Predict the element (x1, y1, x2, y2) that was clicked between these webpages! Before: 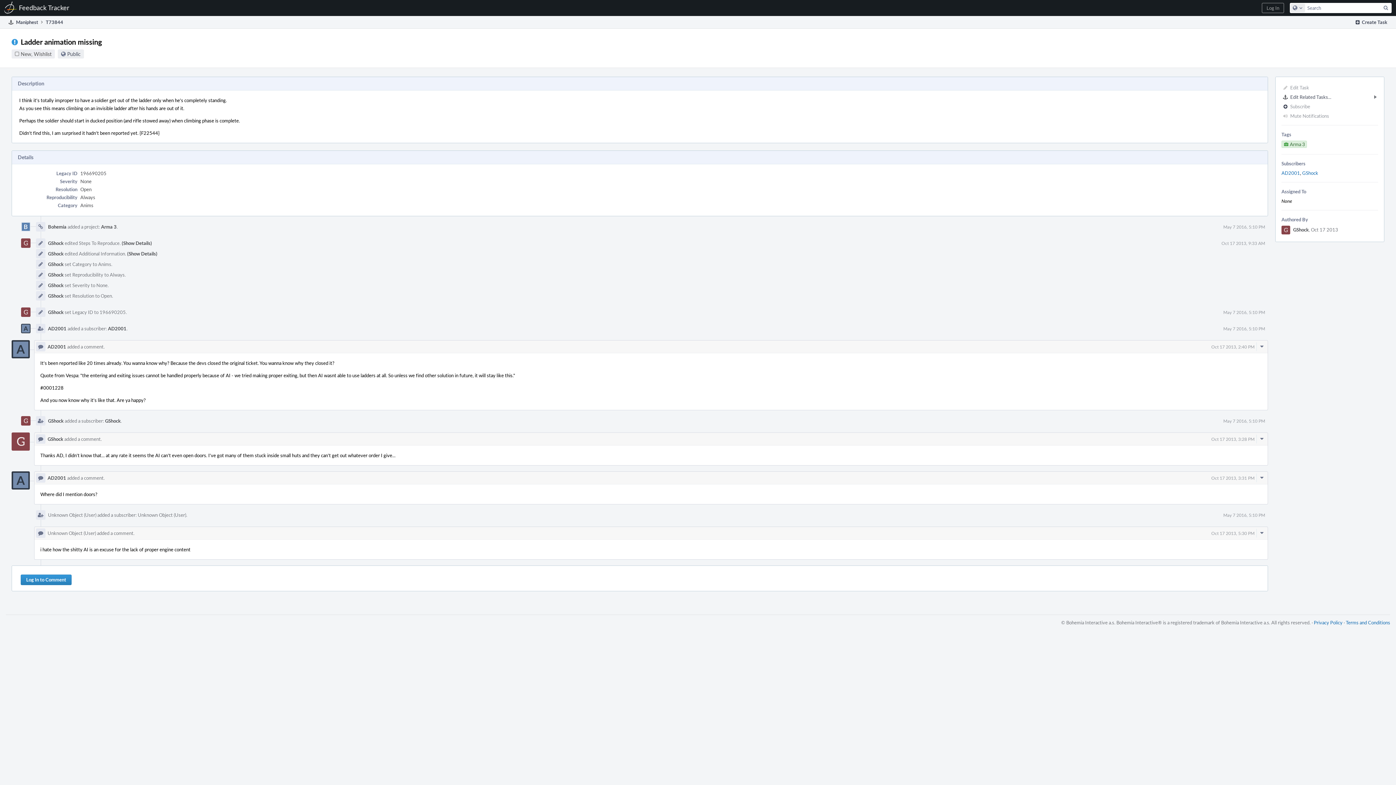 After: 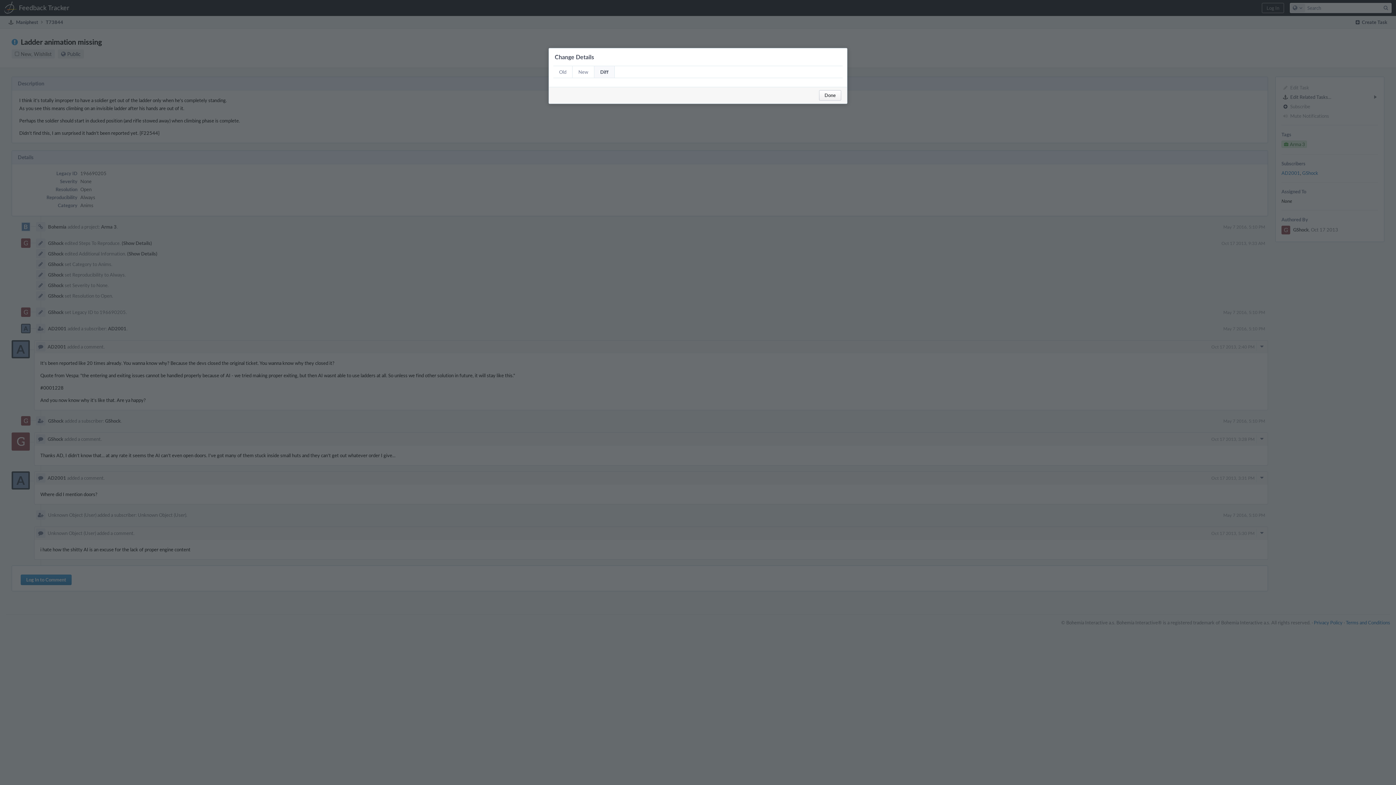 Action: label: (Show Details) bbox: (127, 250, 157, 257)